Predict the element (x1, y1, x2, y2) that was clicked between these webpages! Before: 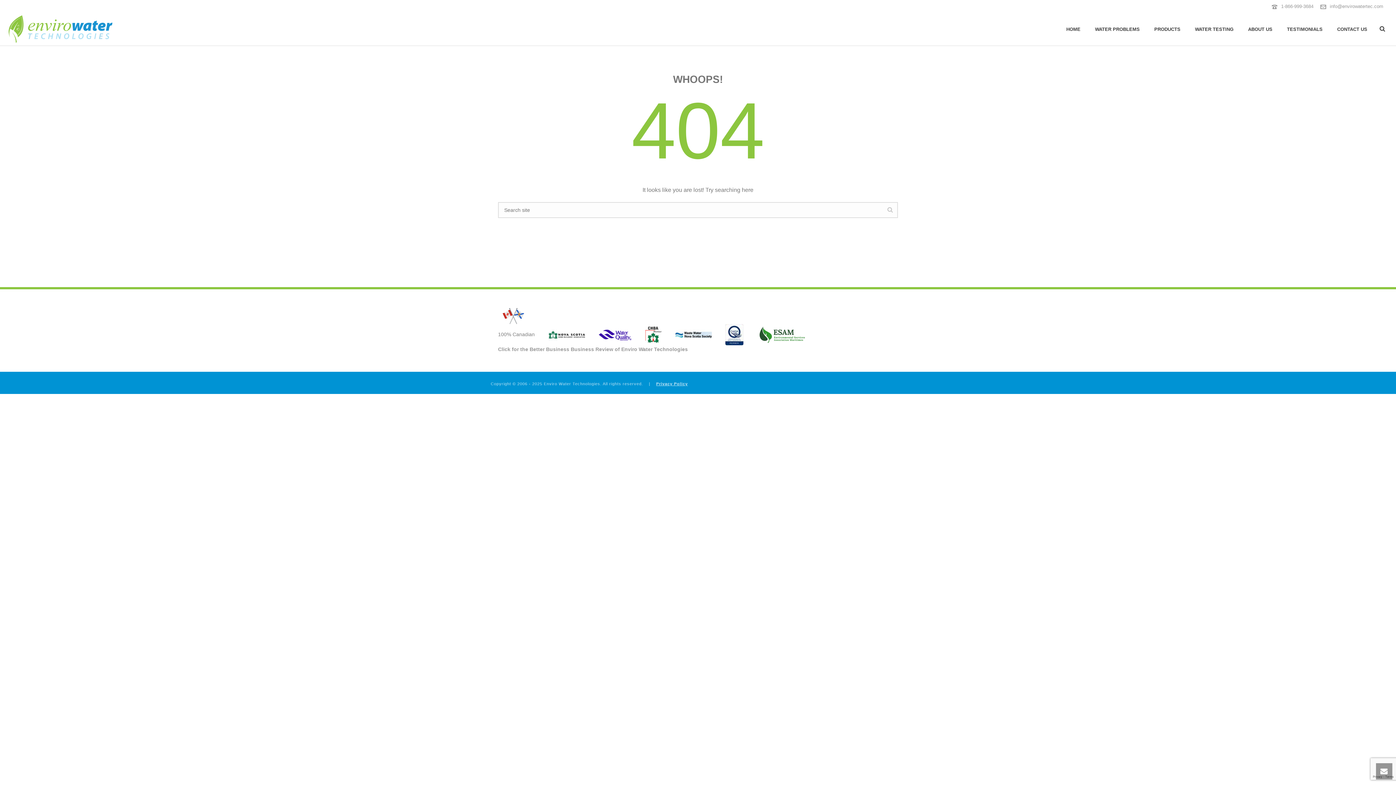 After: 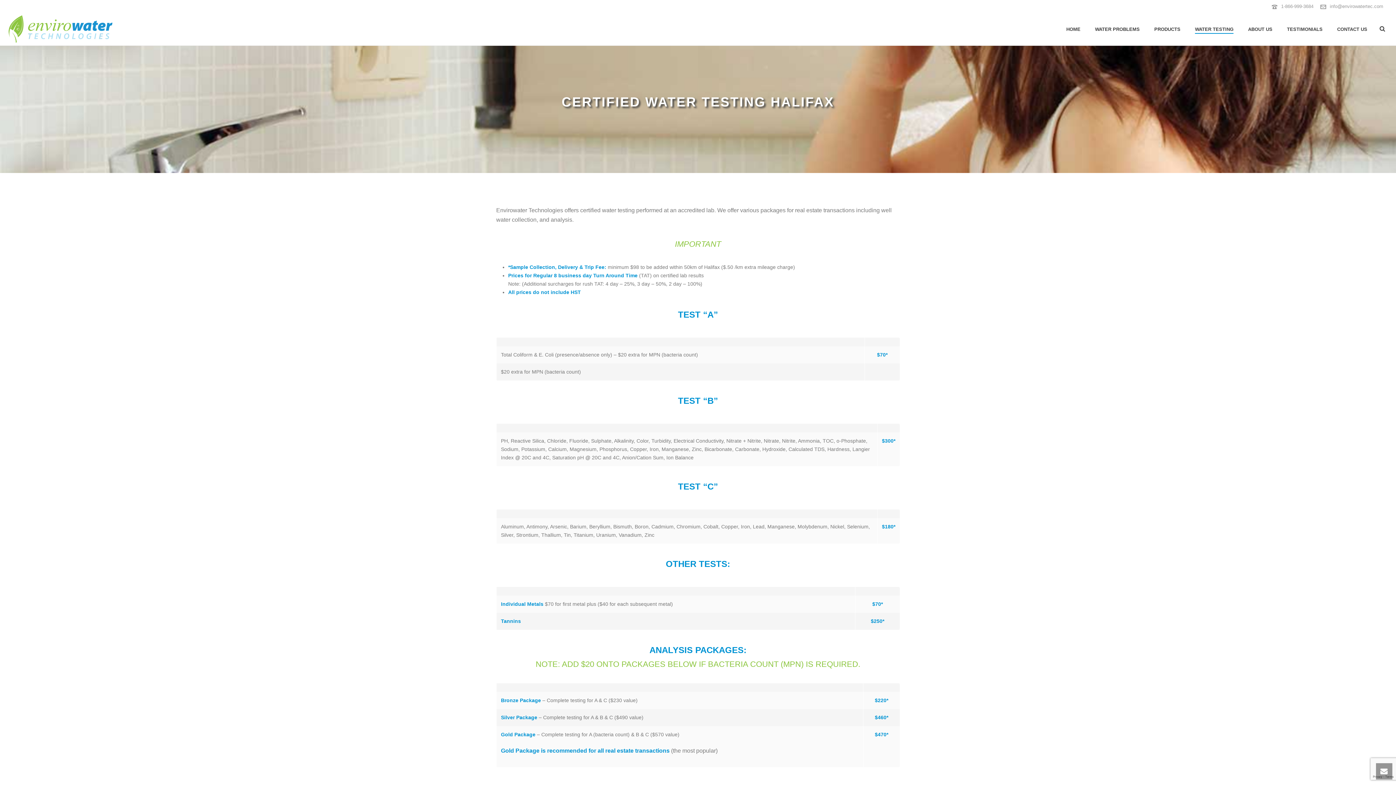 Action: bbox: (1188, 25, 1241, 33) label: WATER TESTING